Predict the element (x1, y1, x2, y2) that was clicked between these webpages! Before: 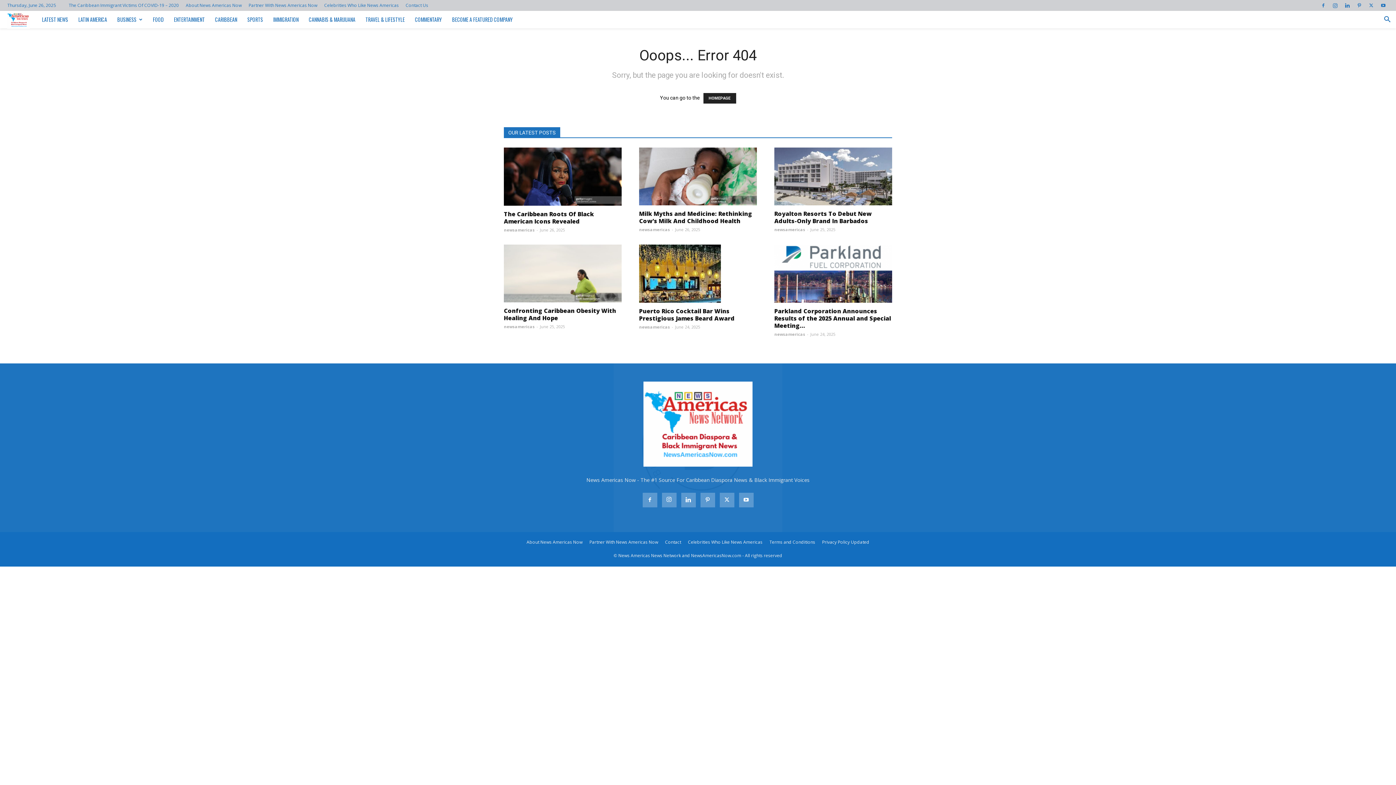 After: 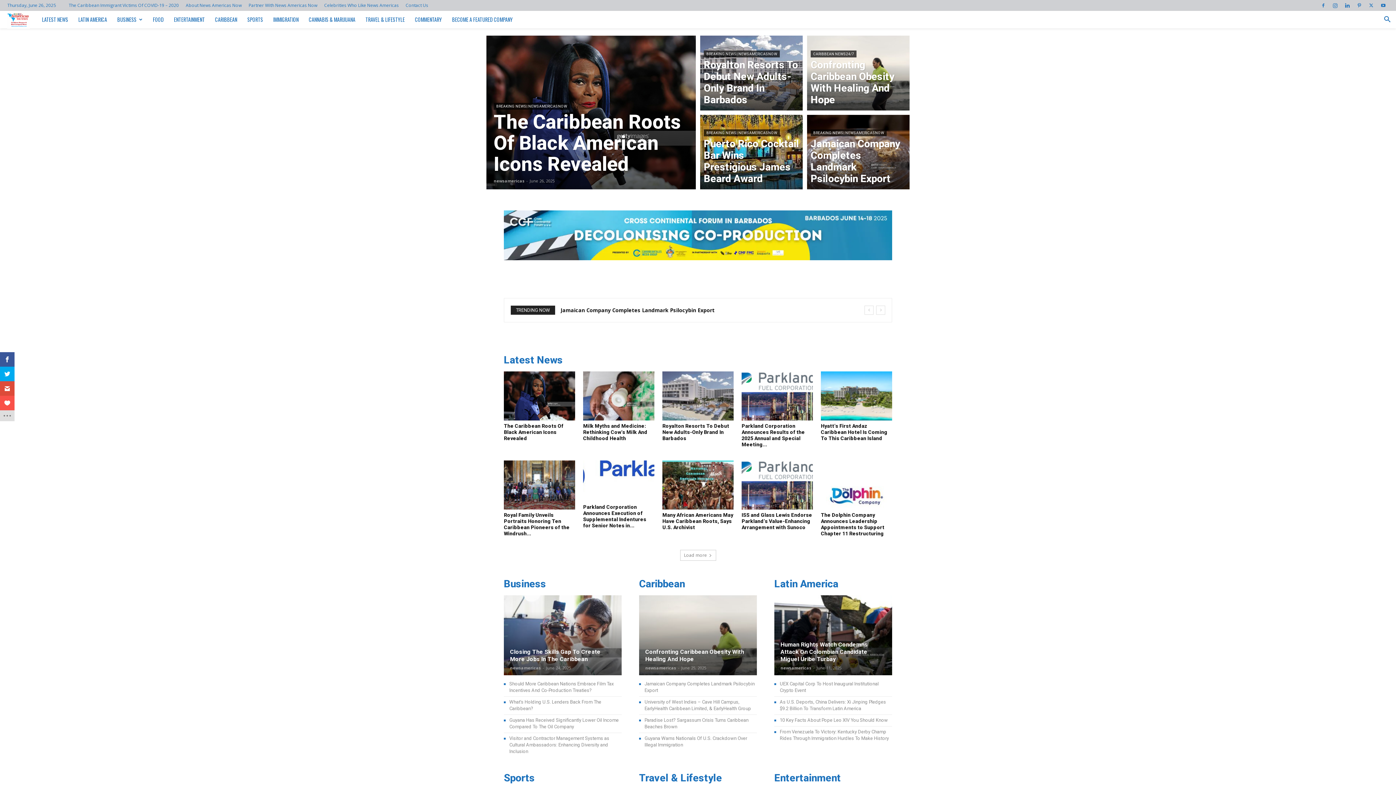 Action: label: HOMEPAGE bbox: (703, 93, 736, 103)